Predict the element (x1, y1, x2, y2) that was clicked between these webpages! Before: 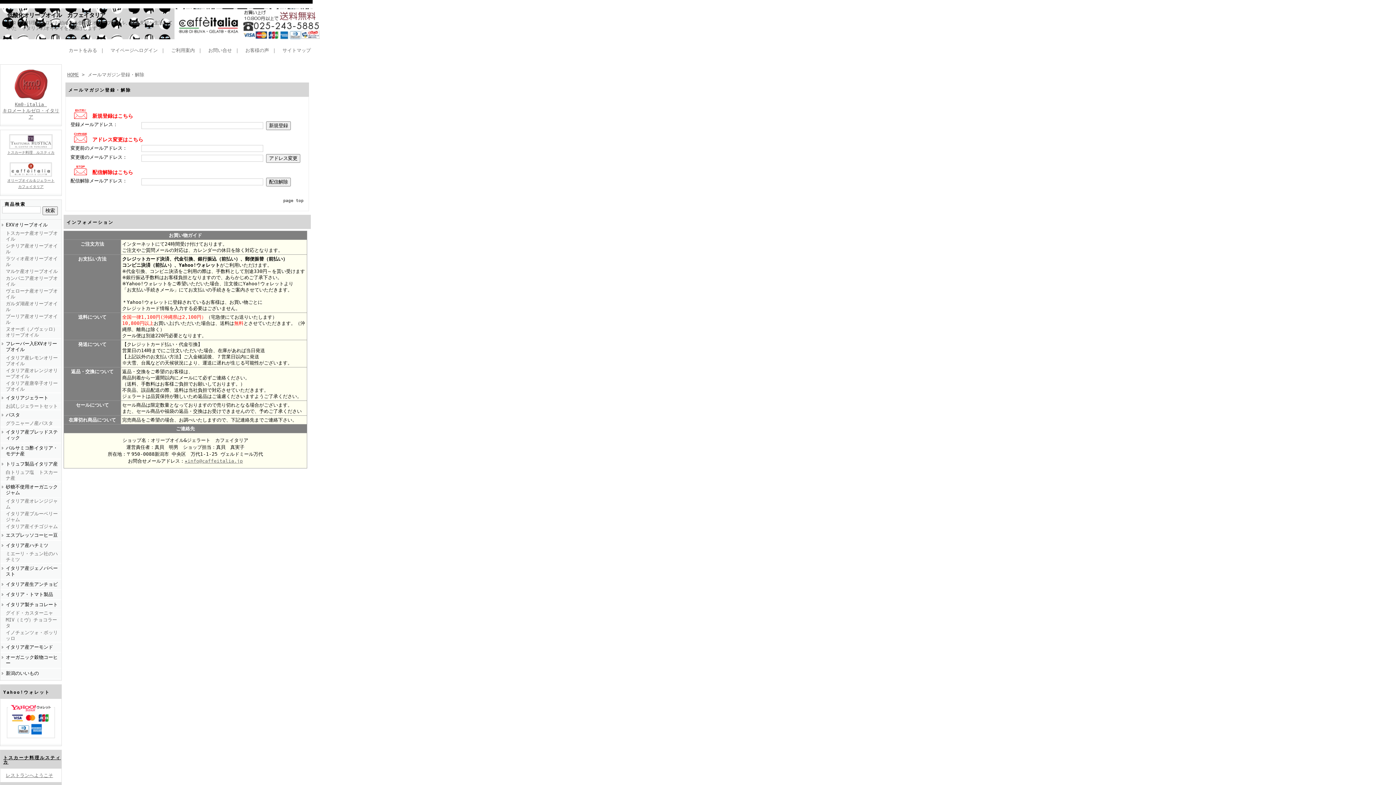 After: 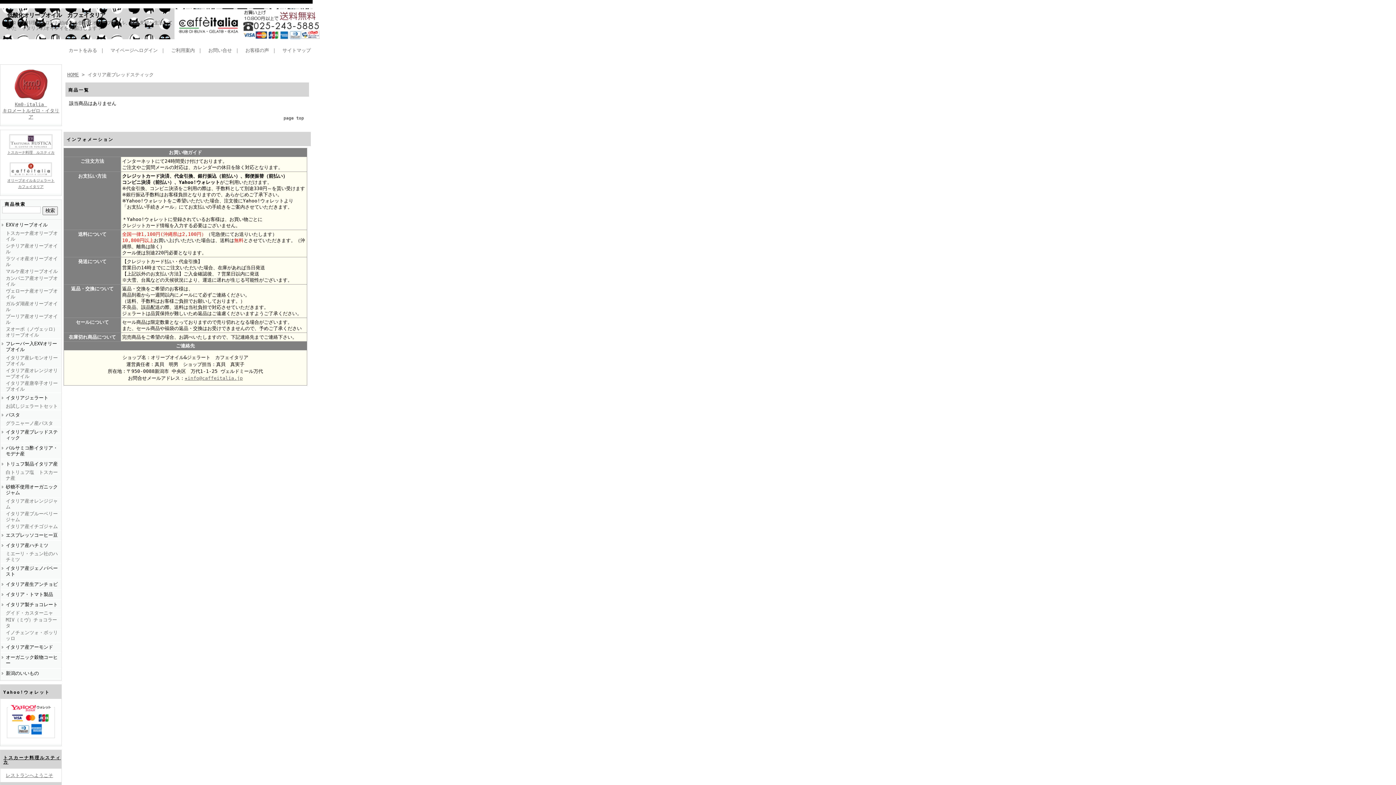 Action: label: イタリア産ブレッドスティック bbox: (0, 427, 61, 442)